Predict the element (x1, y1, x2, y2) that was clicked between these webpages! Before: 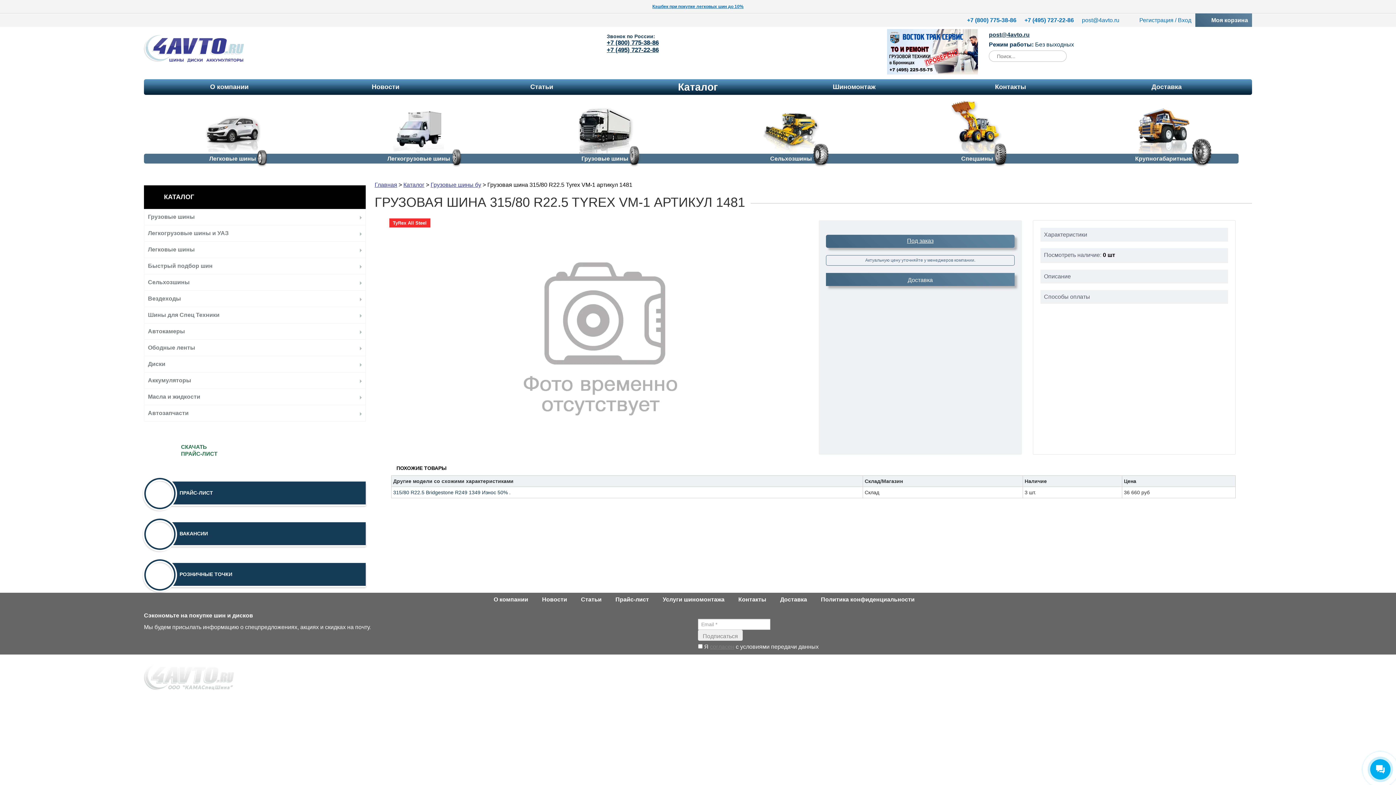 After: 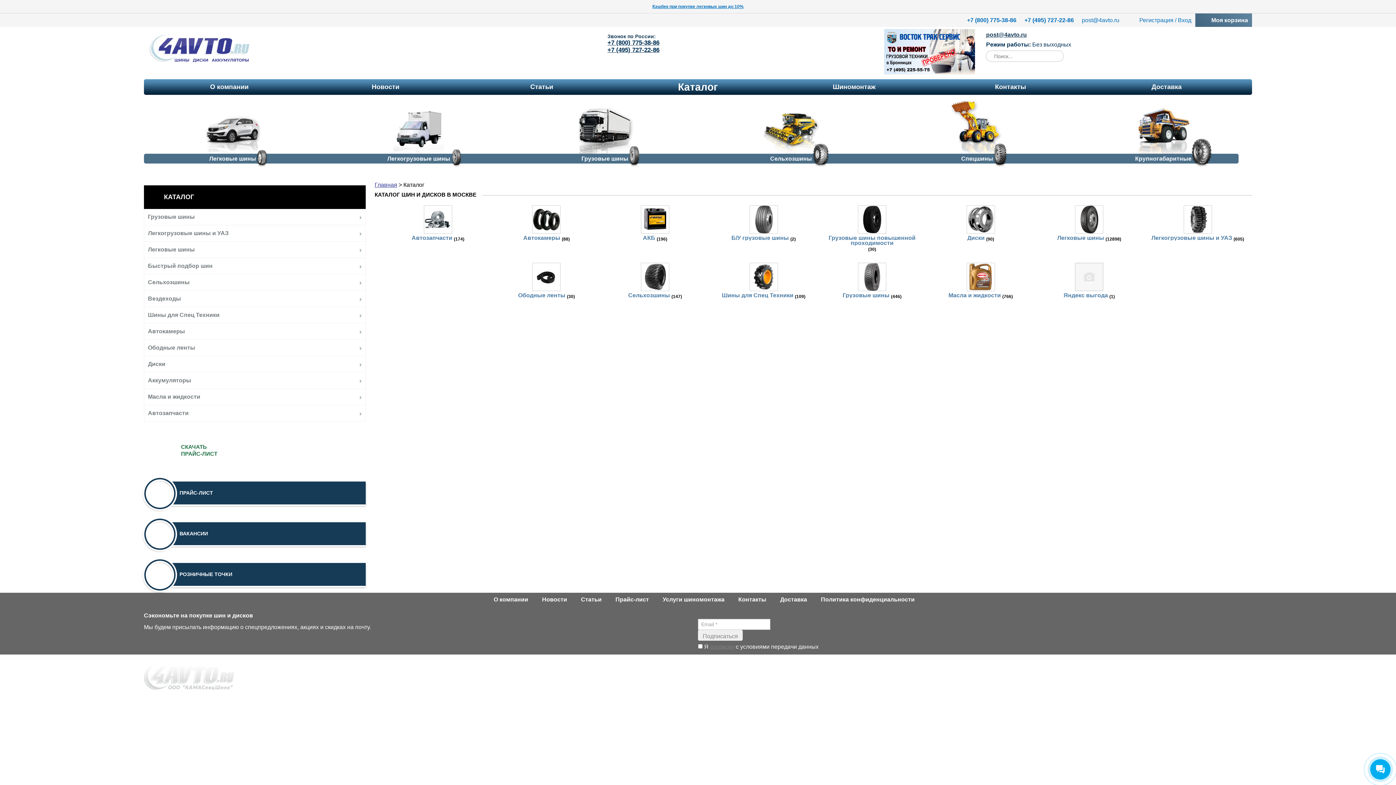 Action: bbox: (403, 181, 424, 188) label: Каталог